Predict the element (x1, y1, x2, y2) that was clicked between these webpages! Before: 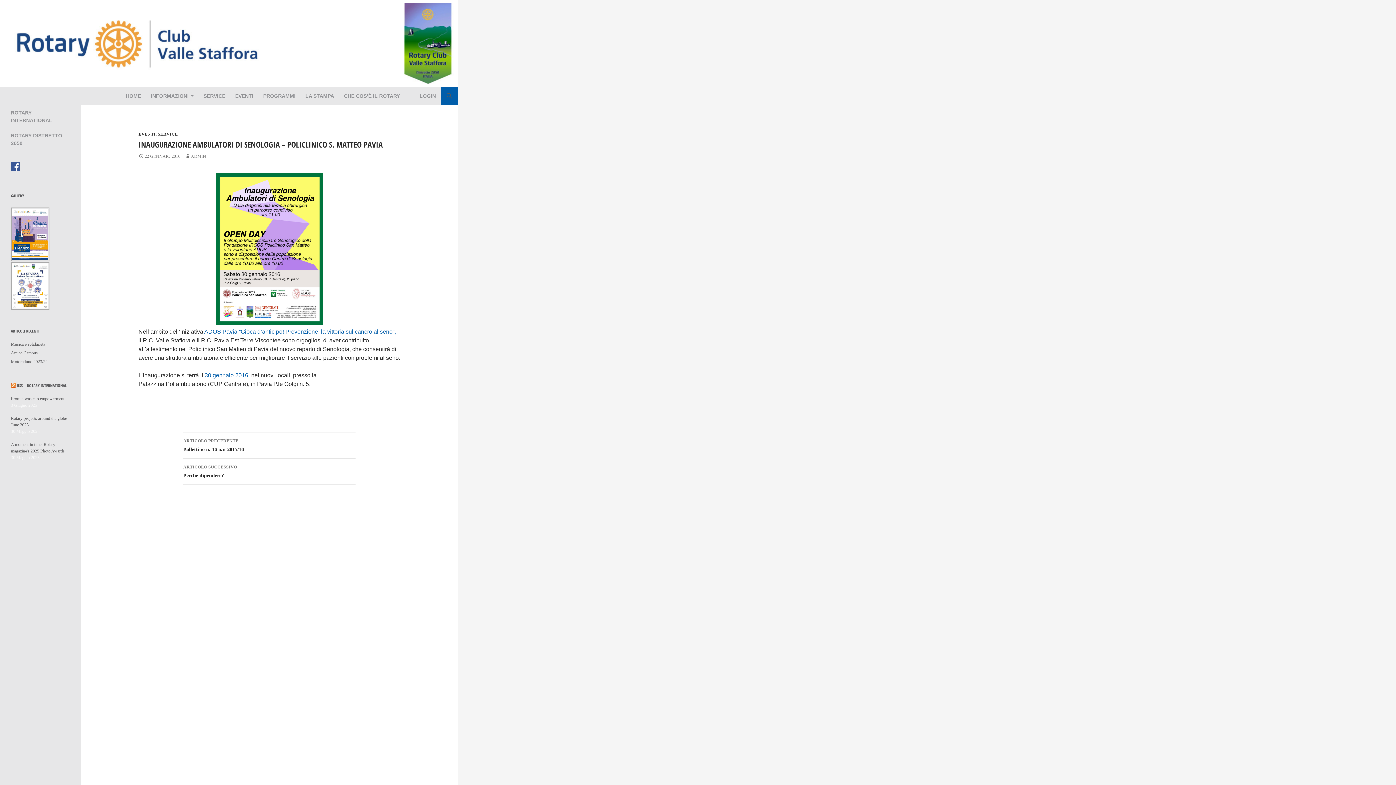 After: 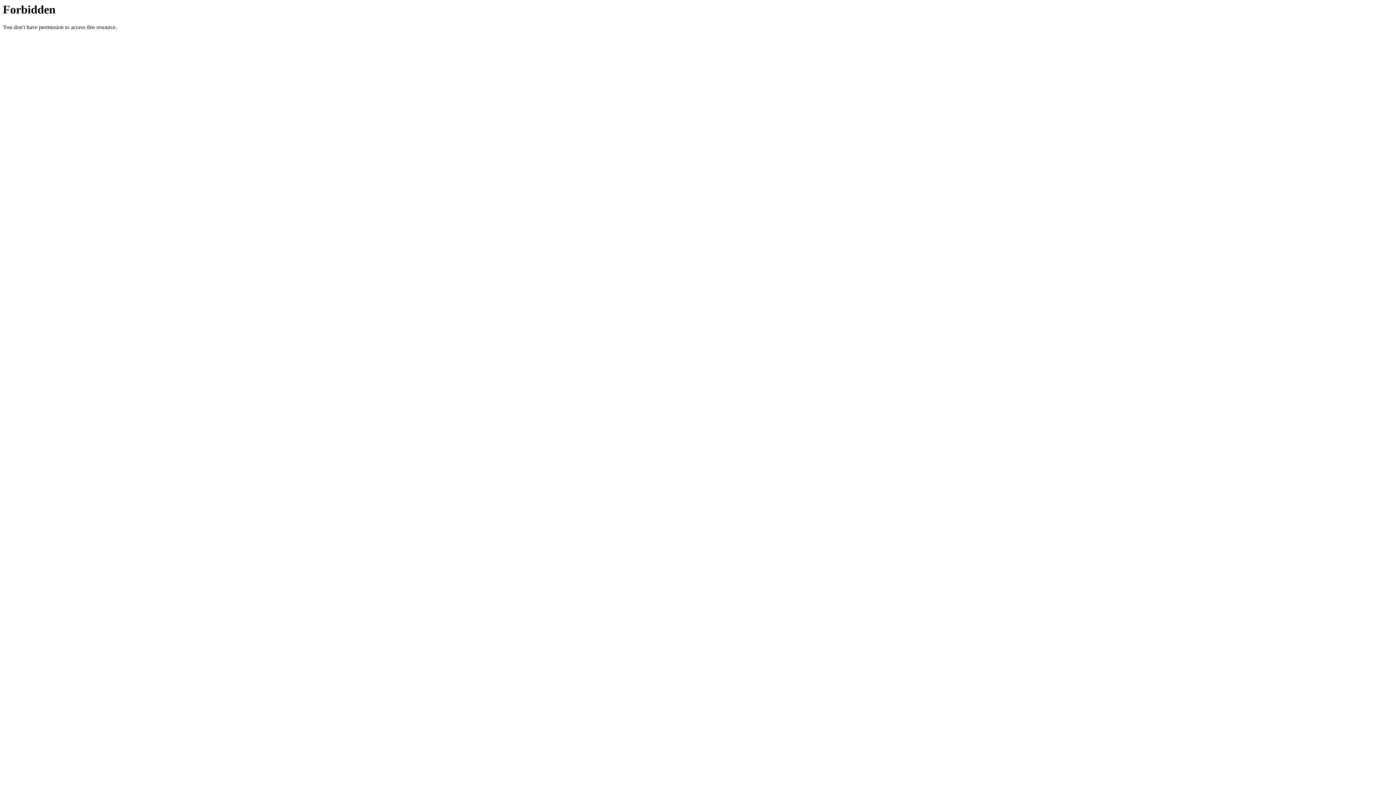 Action: label: ROTARY DISTRETTO 2050 bbox: (0, 128, 80, 150)